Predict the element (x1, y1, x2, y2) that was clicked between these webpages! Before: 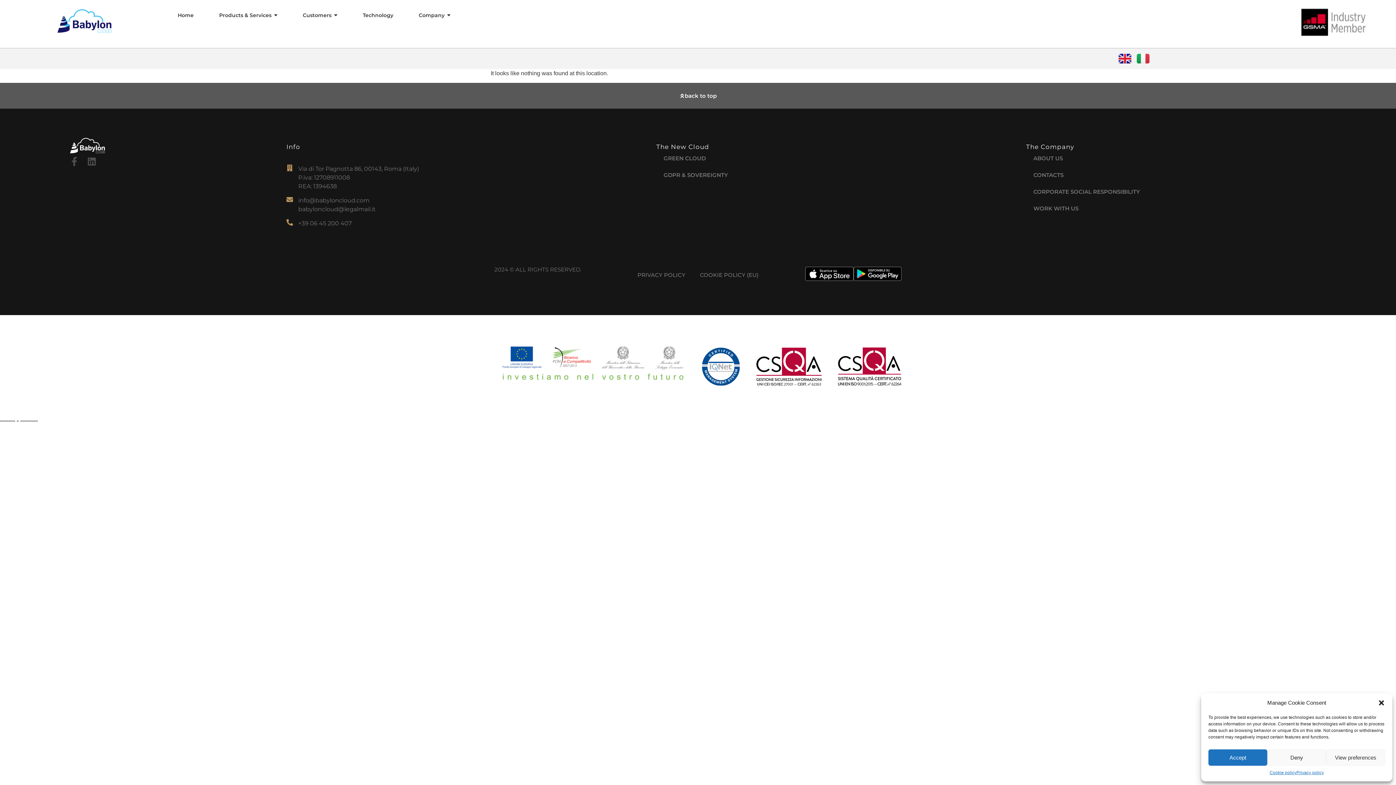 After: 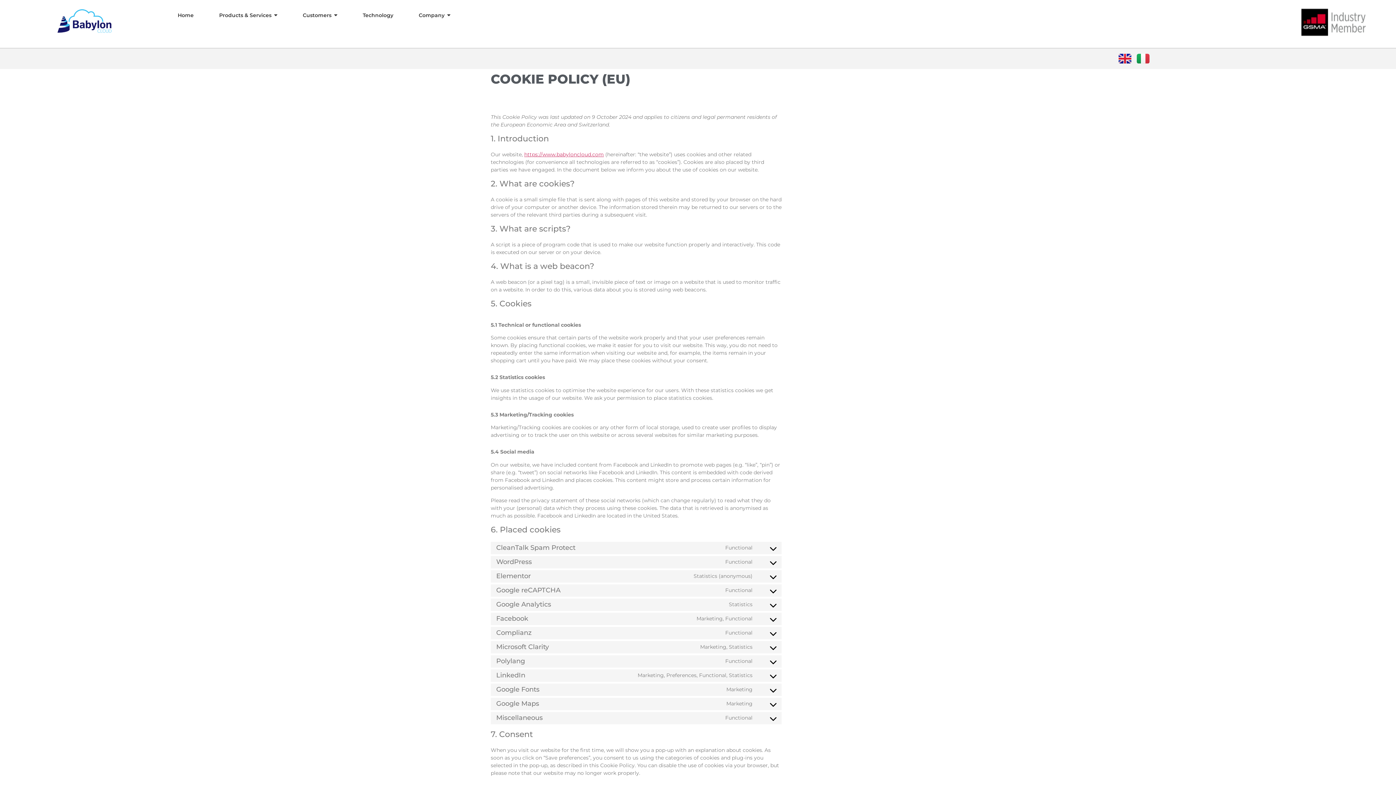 Action: label: COOKIE POLICY (EU) bbox: (692, 266, 766, 283)